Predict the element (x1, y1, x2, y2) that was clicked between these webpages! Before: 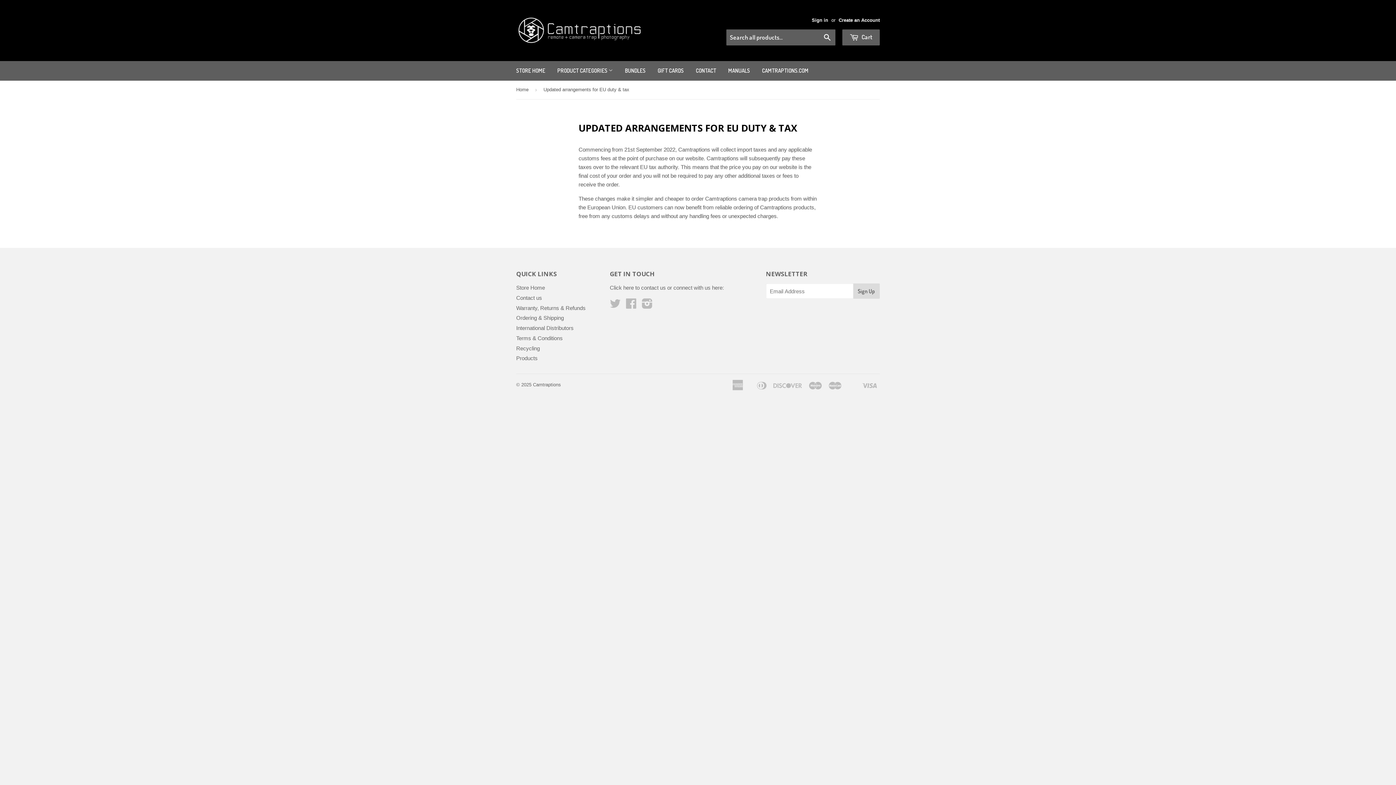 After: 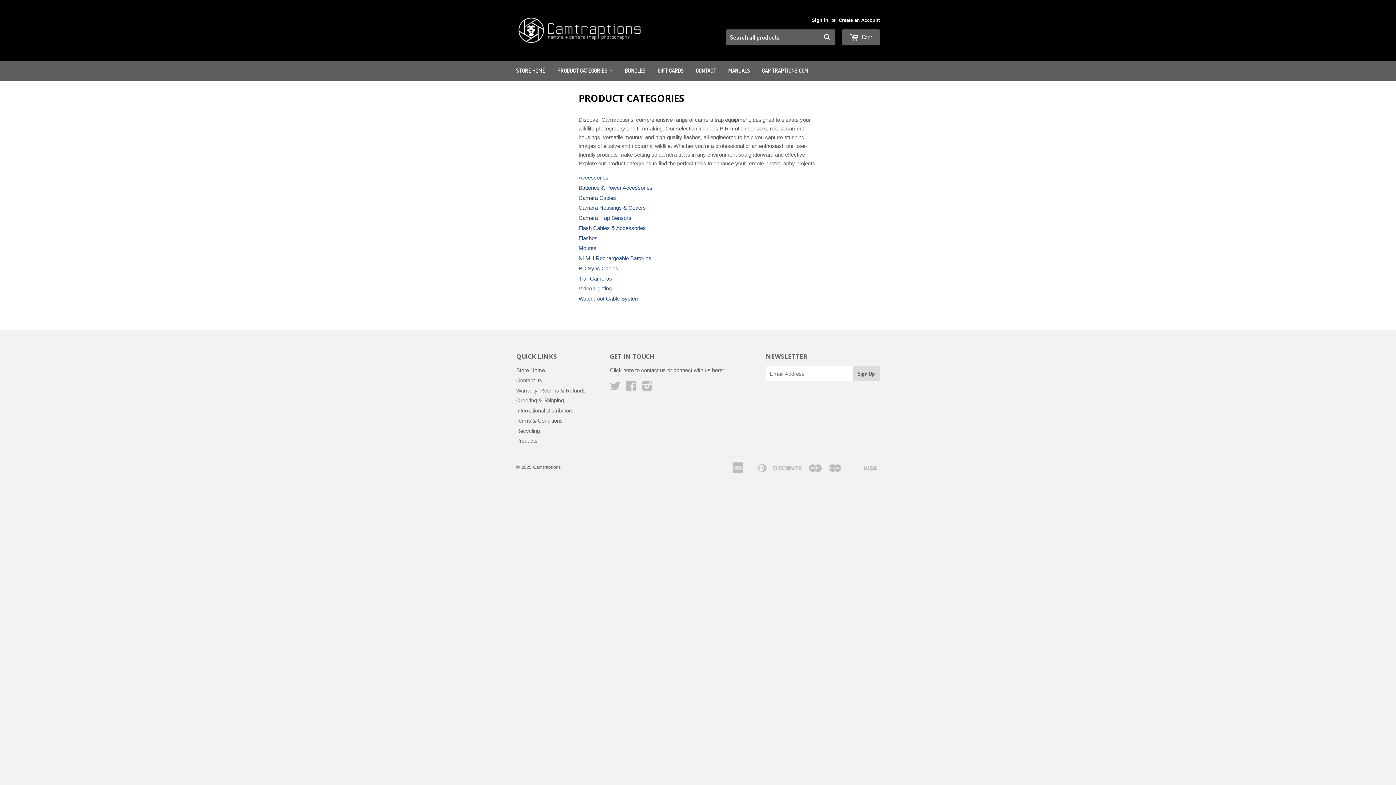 Action: label: Products bbox: (516, 355, 537, 361)